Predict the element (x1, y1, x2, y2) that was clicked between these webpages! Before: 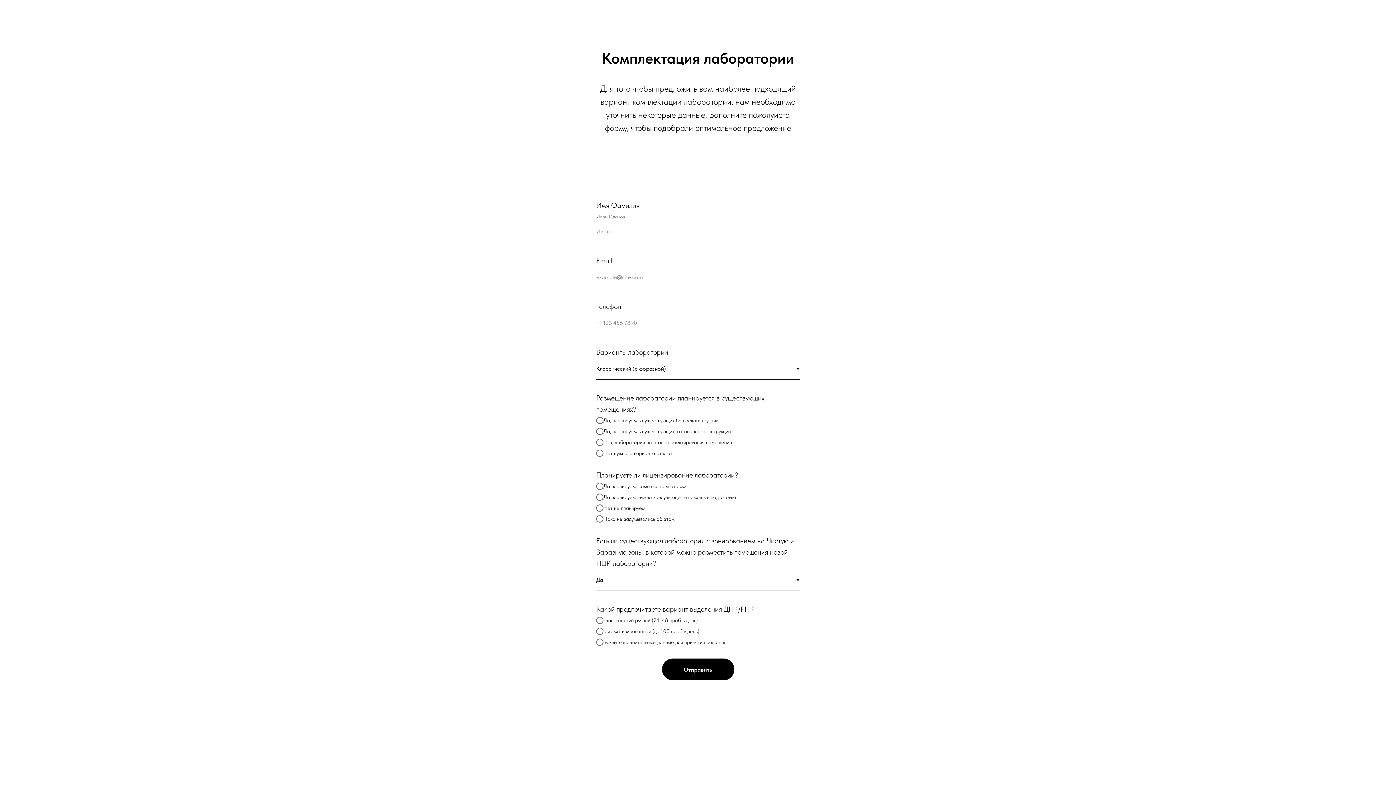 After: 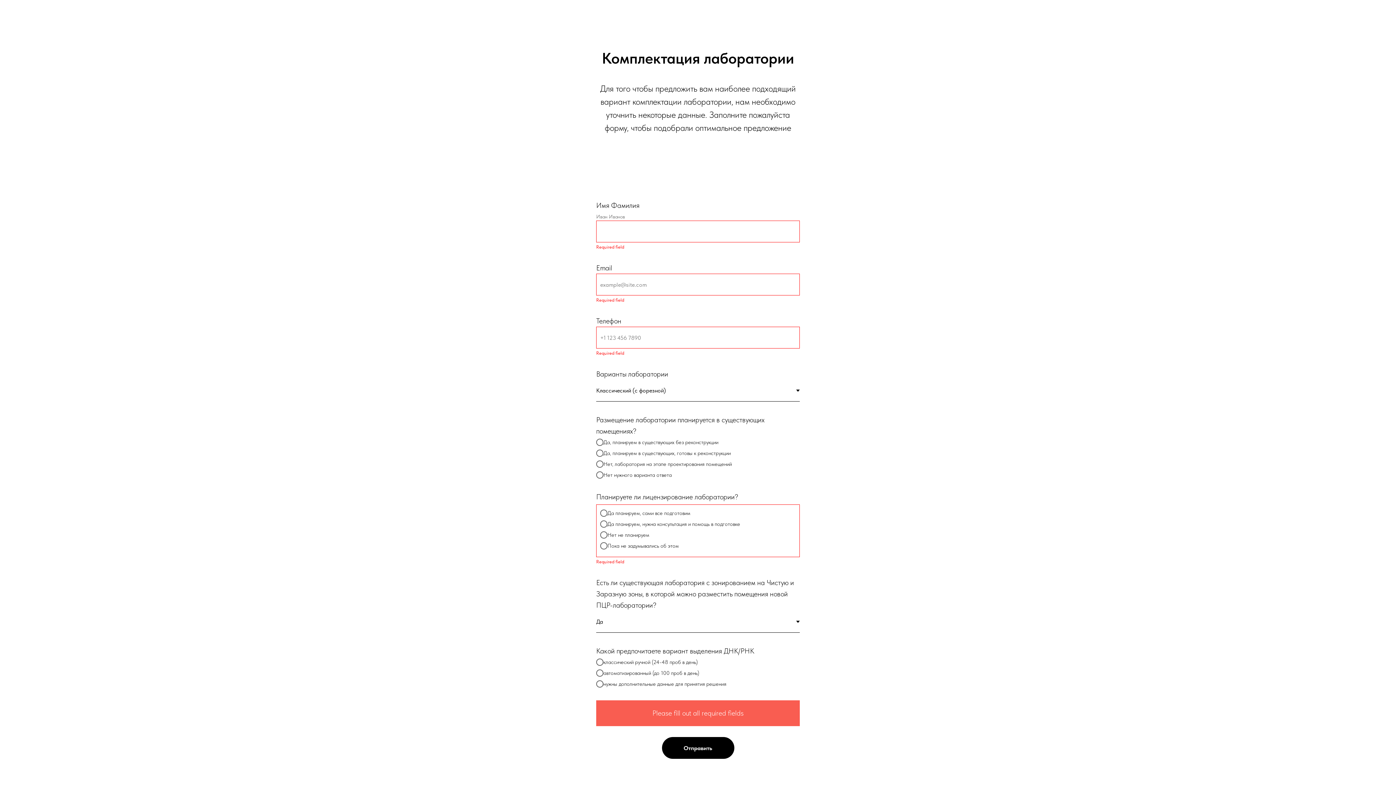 Action: bbox: (662, 658, 734, 680) label: Отправить